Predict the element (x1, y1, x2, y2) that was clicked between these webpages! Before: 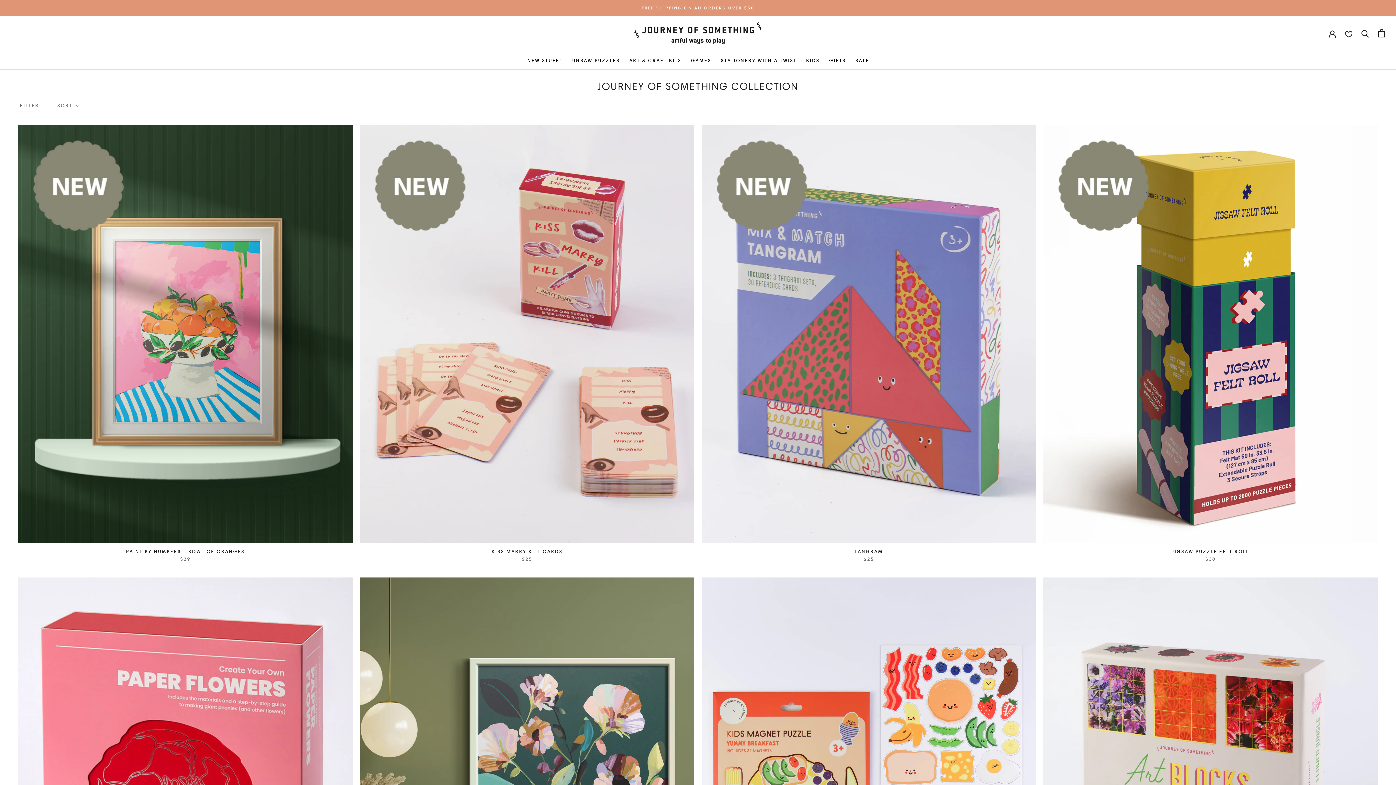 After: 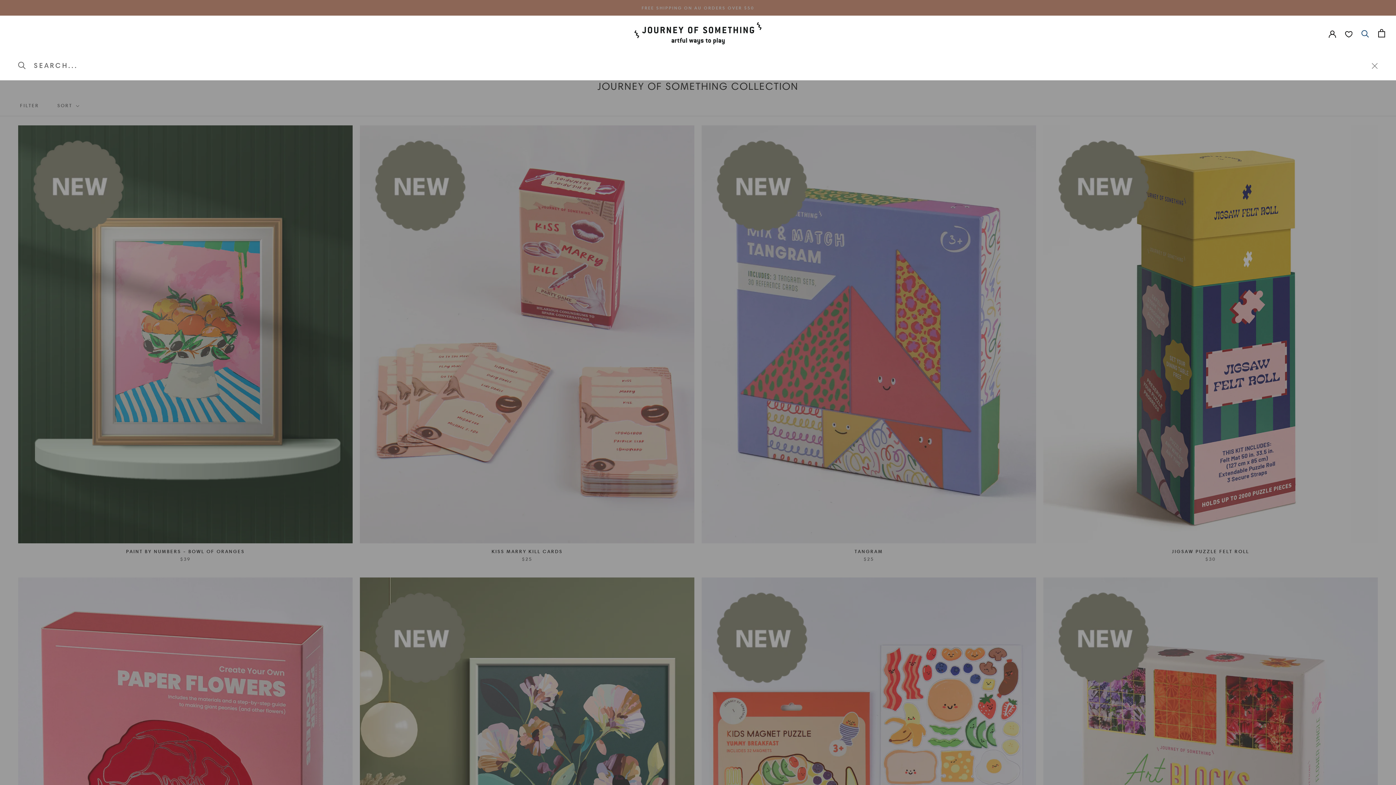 Action: bbox: (1361, 29, 1369, 37) label: Search